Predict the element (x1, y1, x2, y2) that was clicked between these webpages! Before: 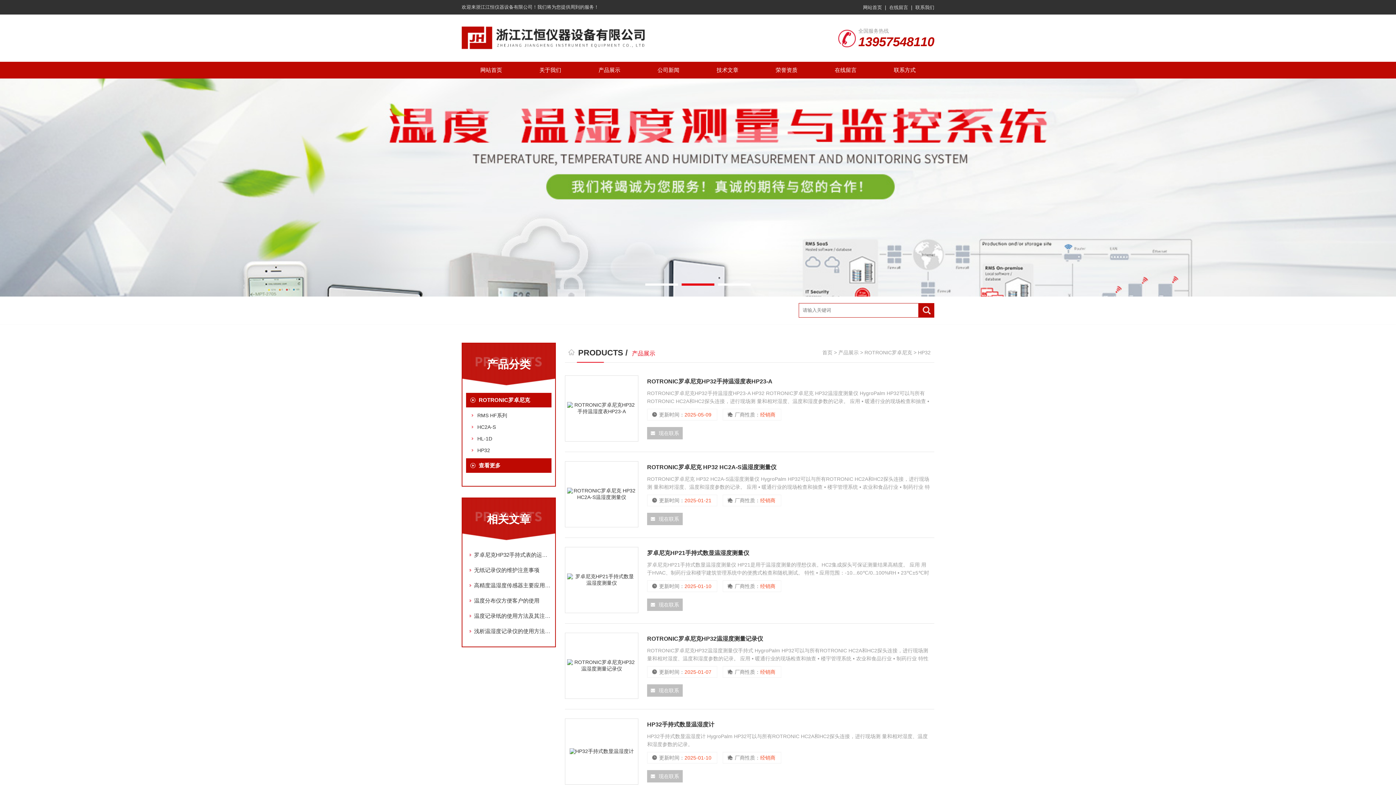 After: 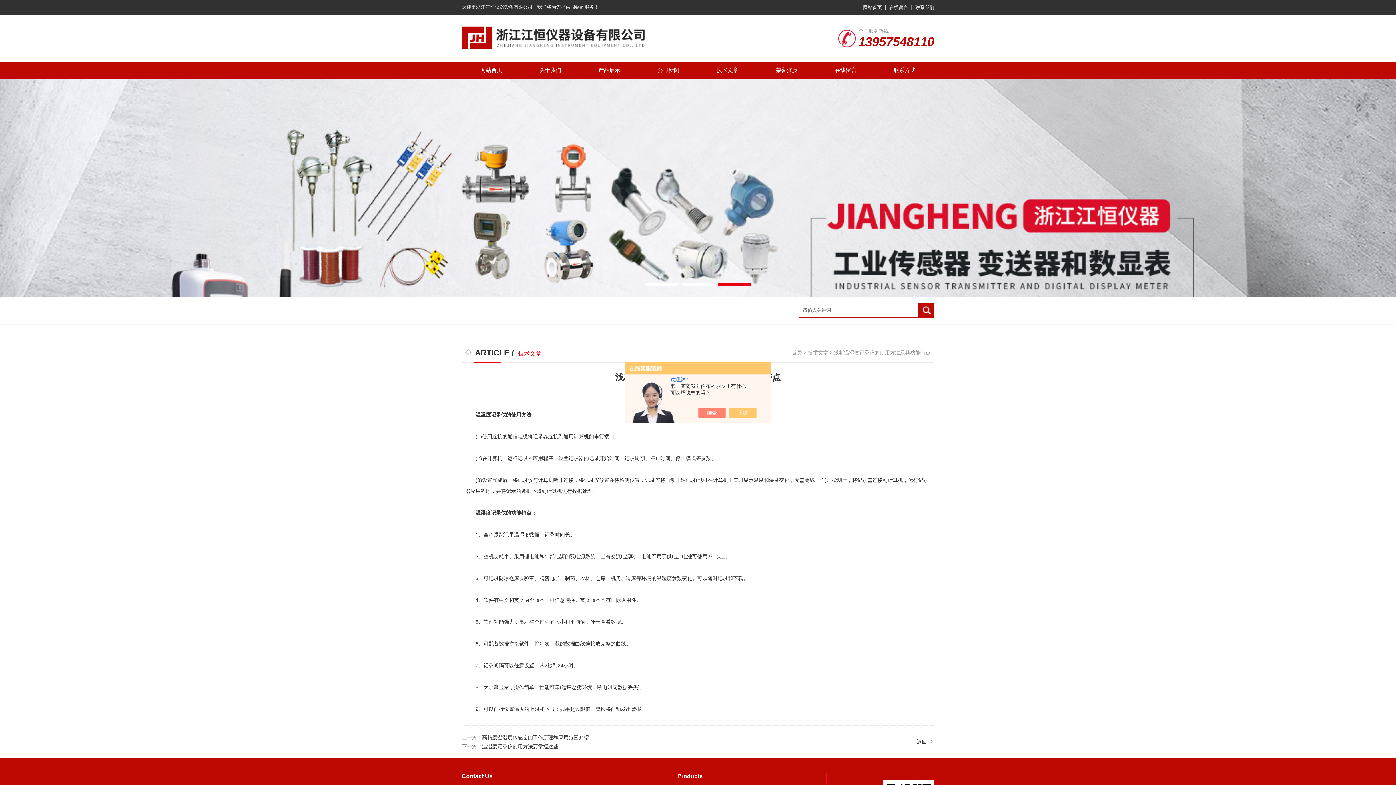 Action: label: 浅析温湿度记录仪的使用方法及其功能特点 bbox: (466, 624, 551, 638)